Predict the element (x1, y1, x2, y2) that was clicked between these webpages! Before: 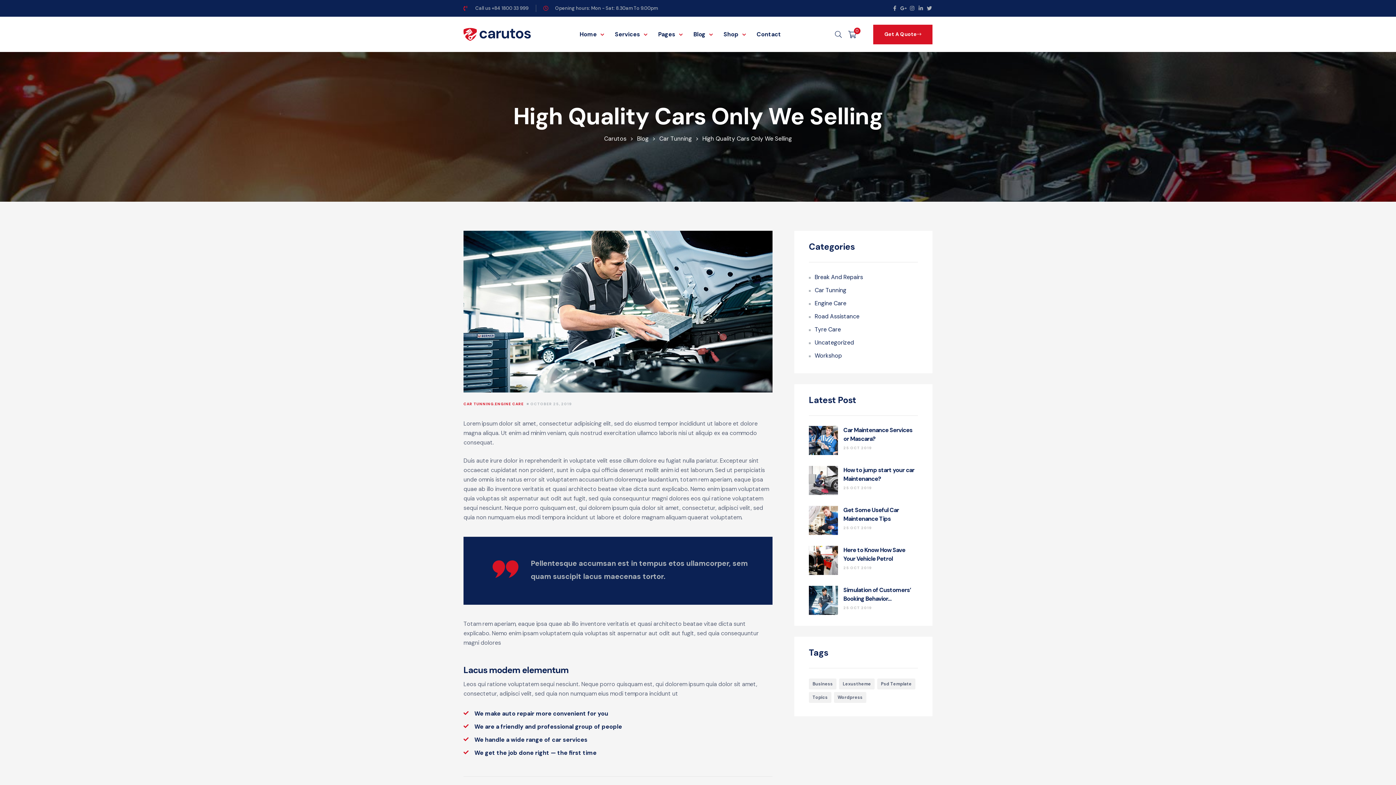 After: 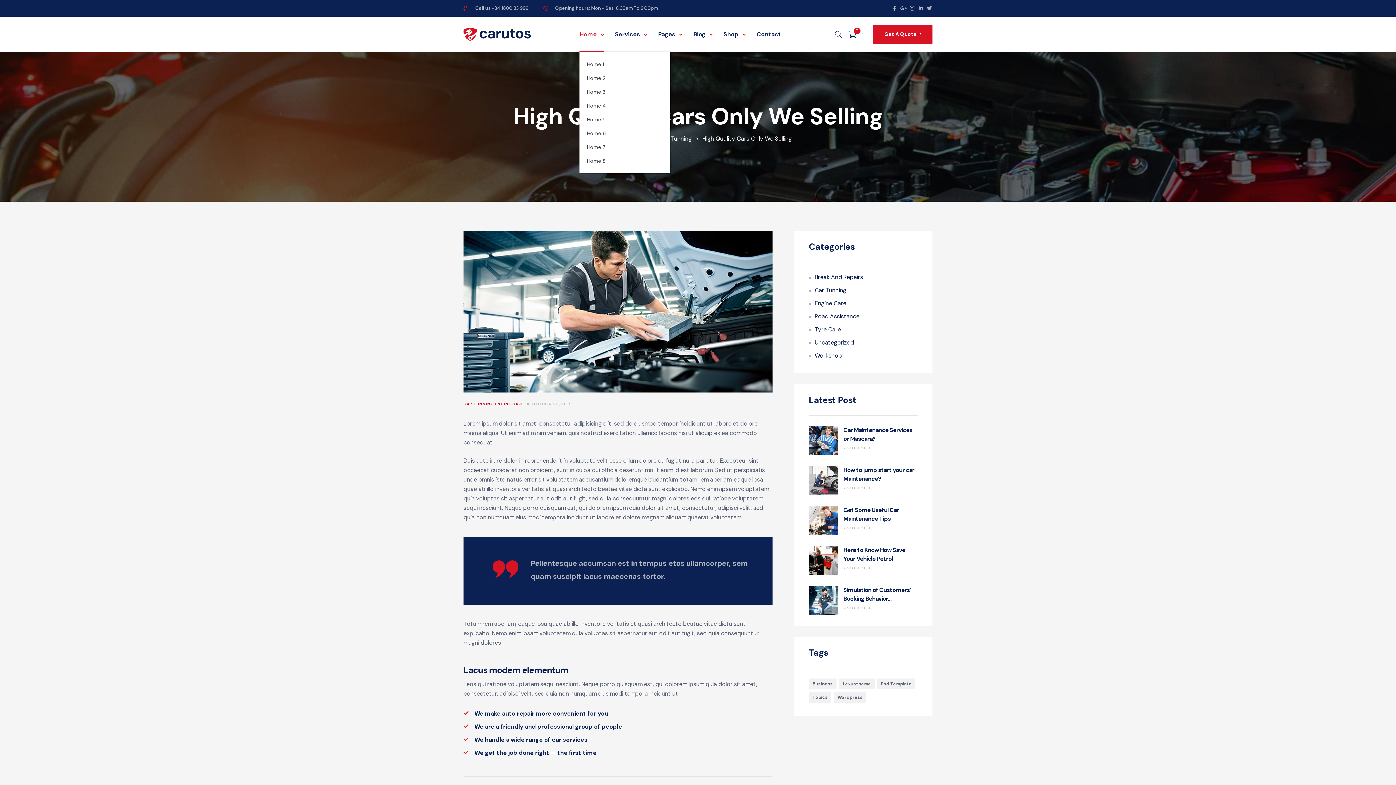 Action: label: Home bbox: (579, 16, 604, 52)